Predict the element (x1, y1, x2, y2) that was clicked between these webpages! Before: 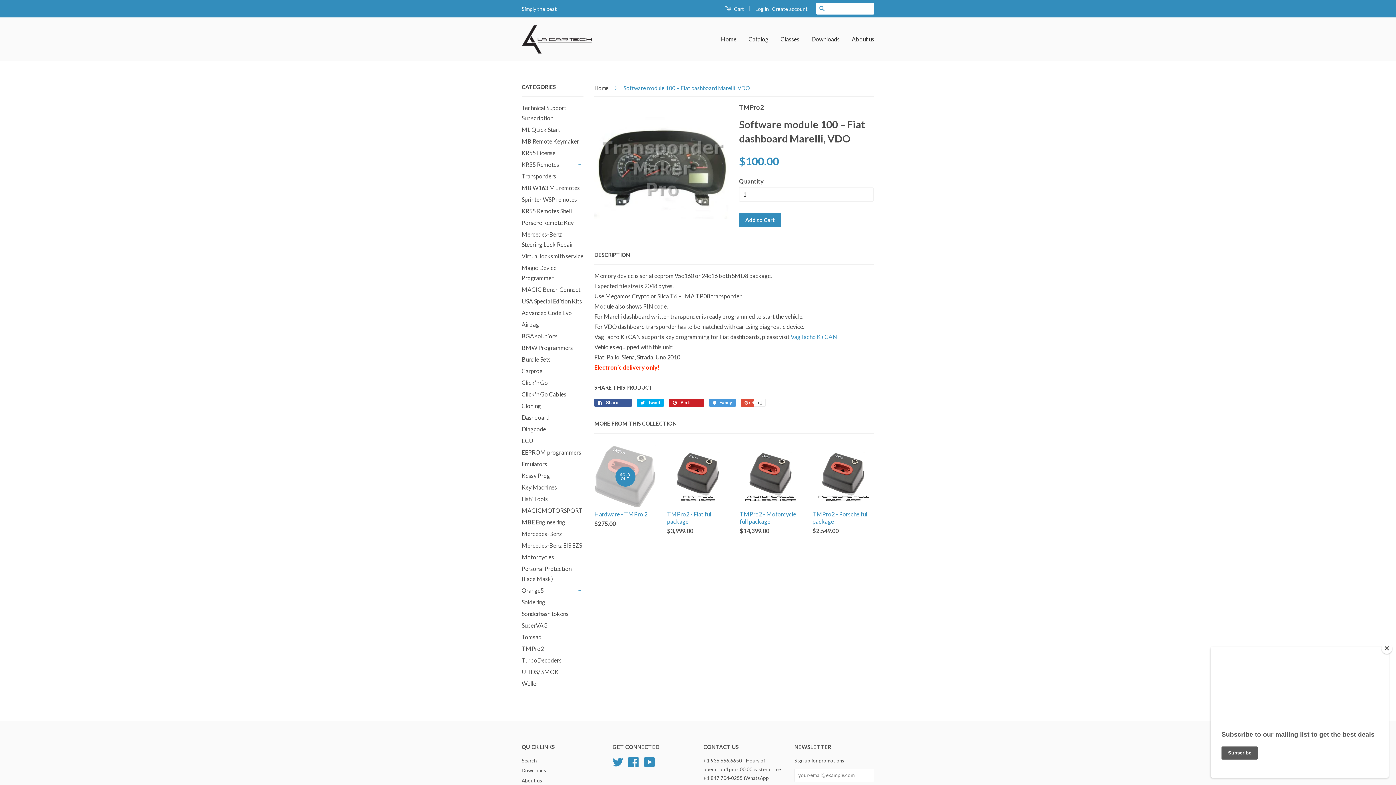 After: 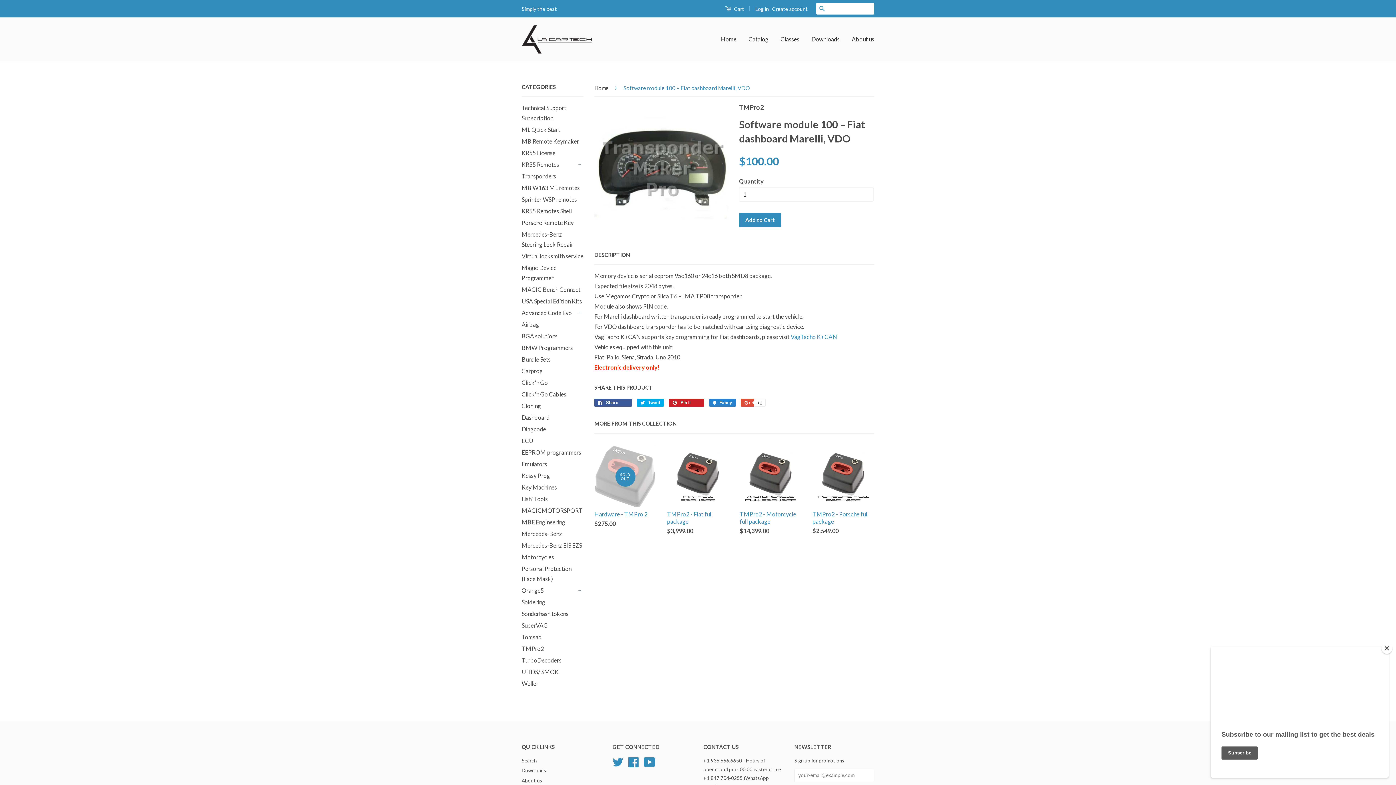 Action: bbox: (709, 398, 736, 406) label:  Fancy
Add to Fancy